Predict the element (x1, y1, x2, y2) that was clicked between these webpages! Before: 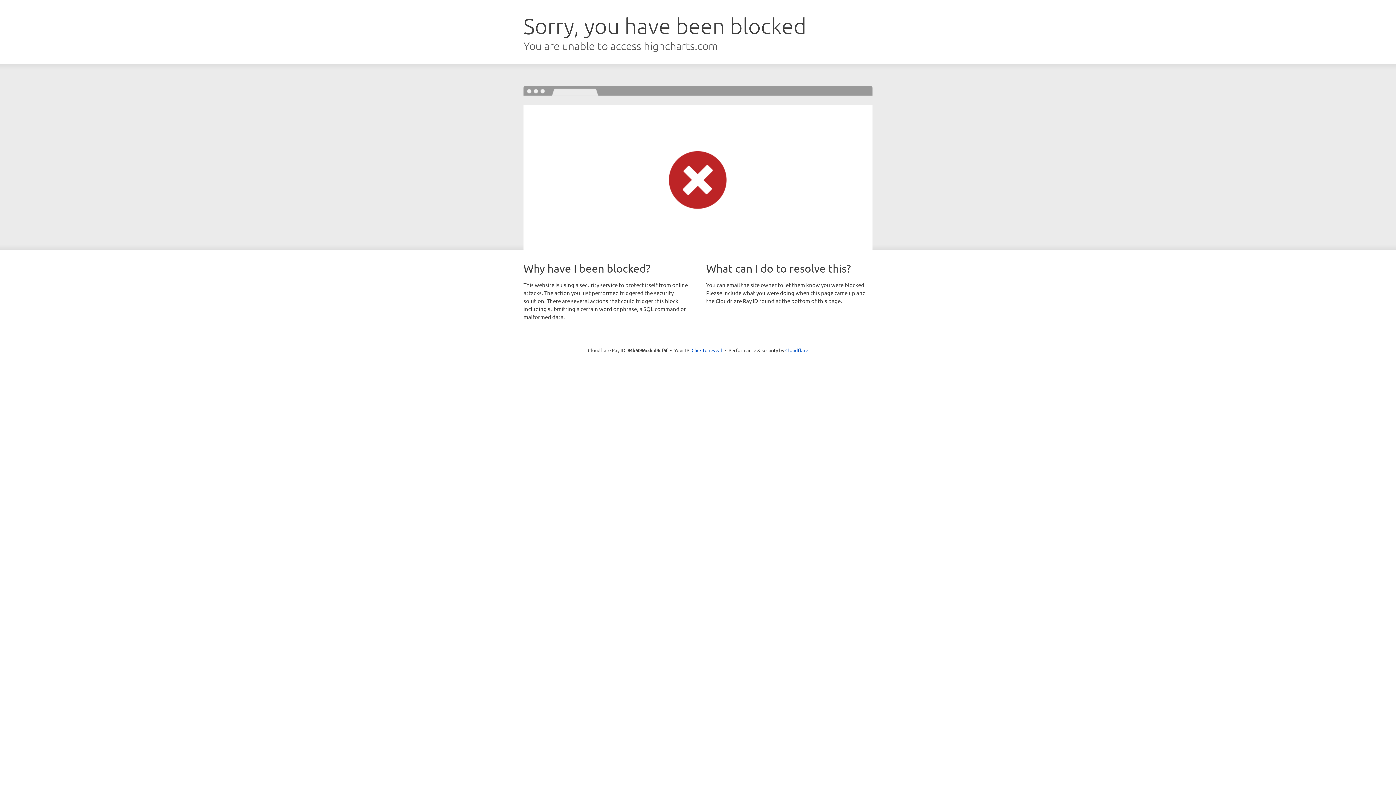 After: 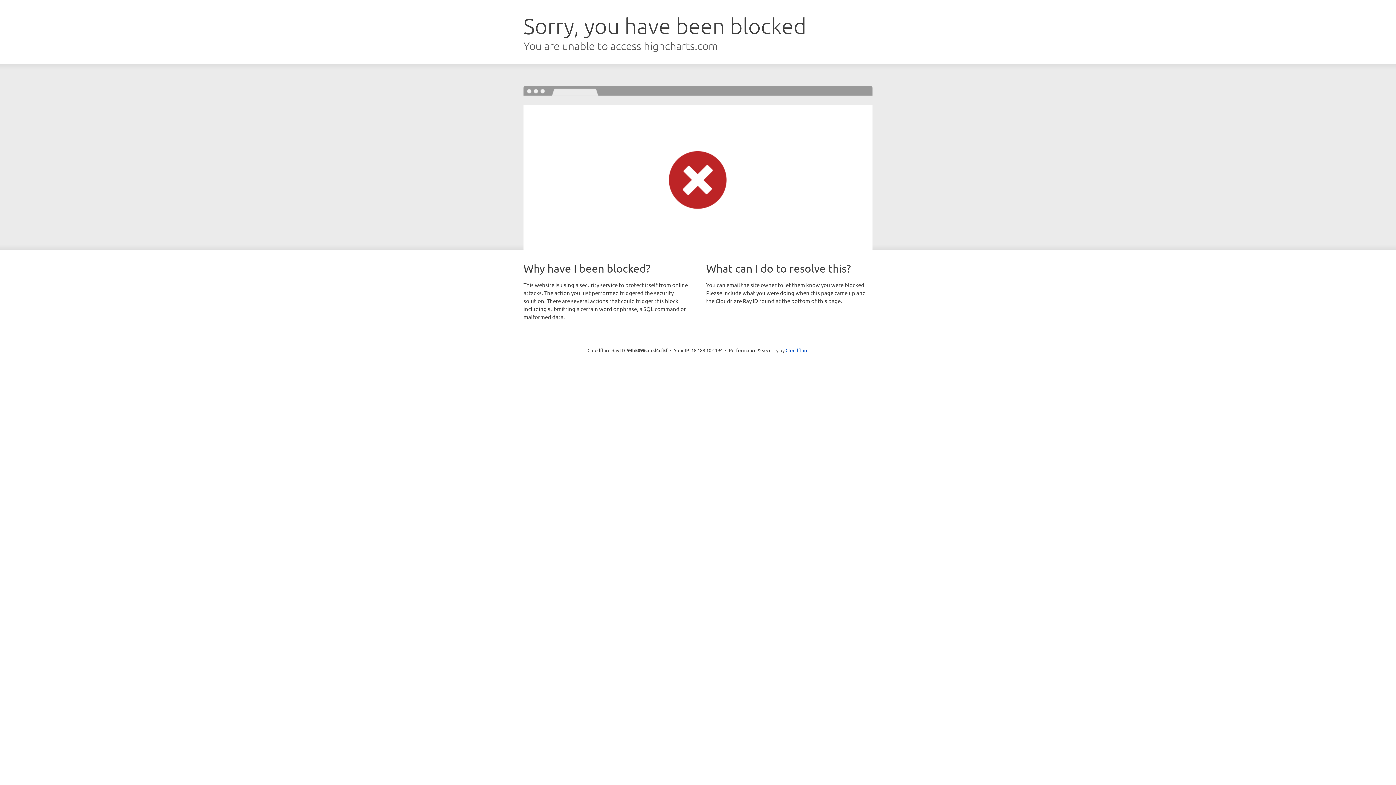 Action: bbox: (691, 346, 722, 353) label: Click to reveal